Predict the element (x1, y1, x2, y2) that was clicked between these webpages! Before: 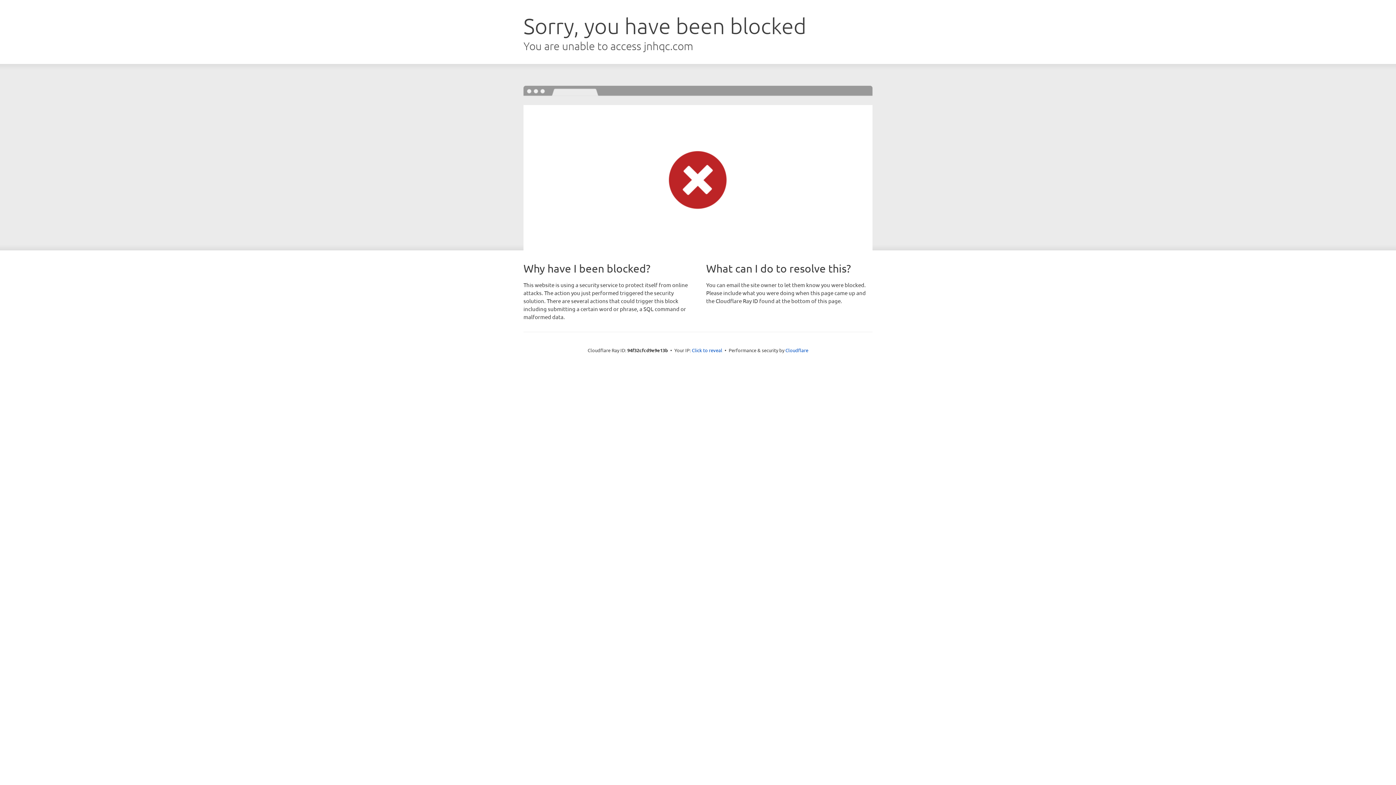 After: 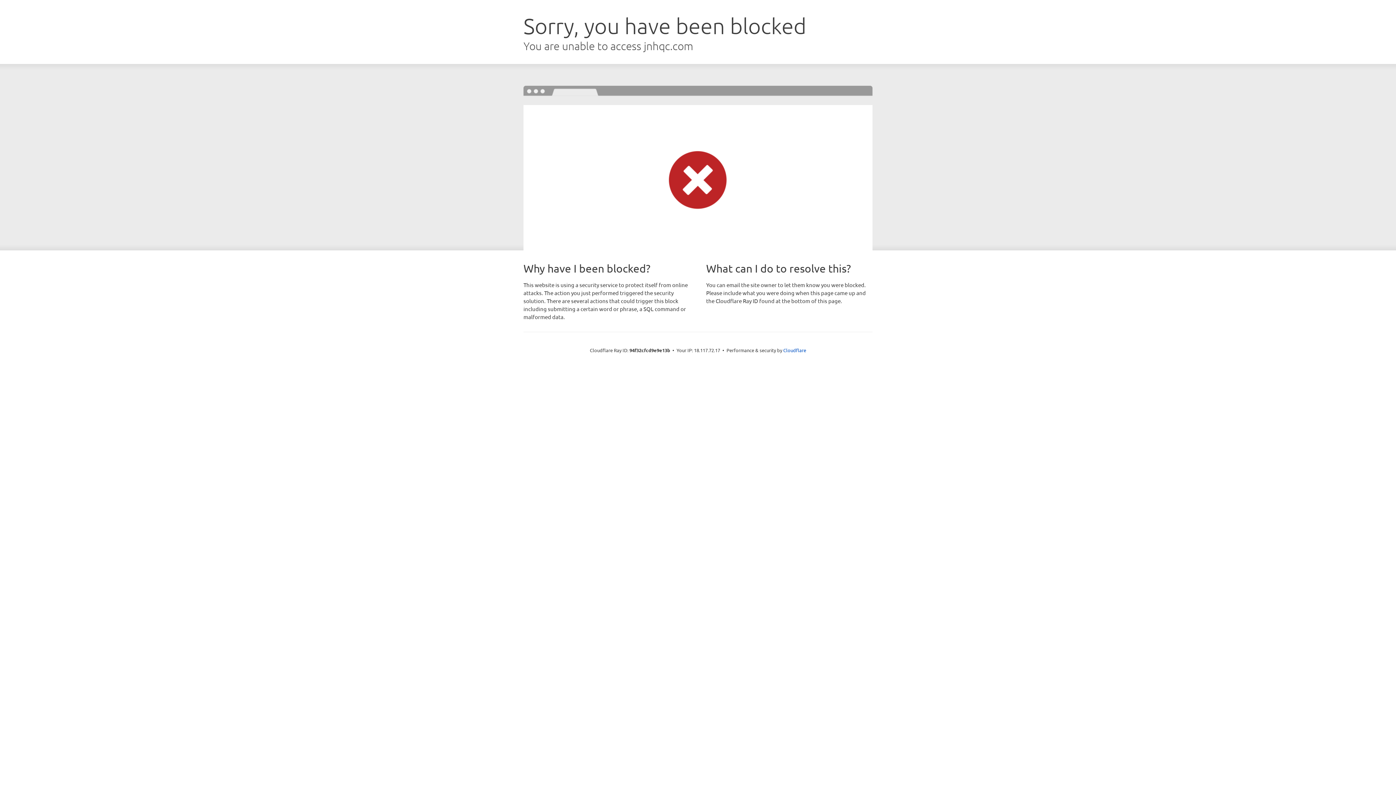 Action: bbox: (692, 346, 722, 353) label: Click to reveal